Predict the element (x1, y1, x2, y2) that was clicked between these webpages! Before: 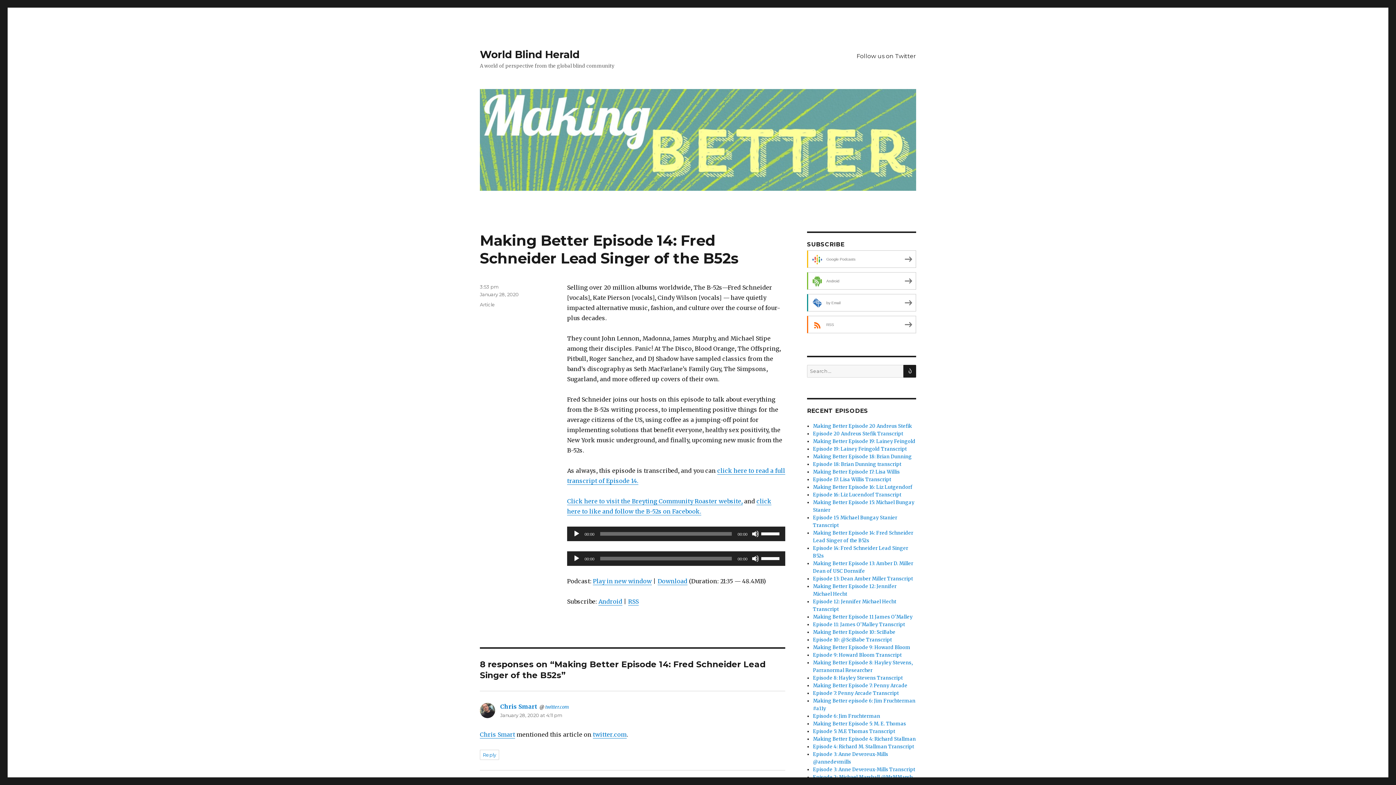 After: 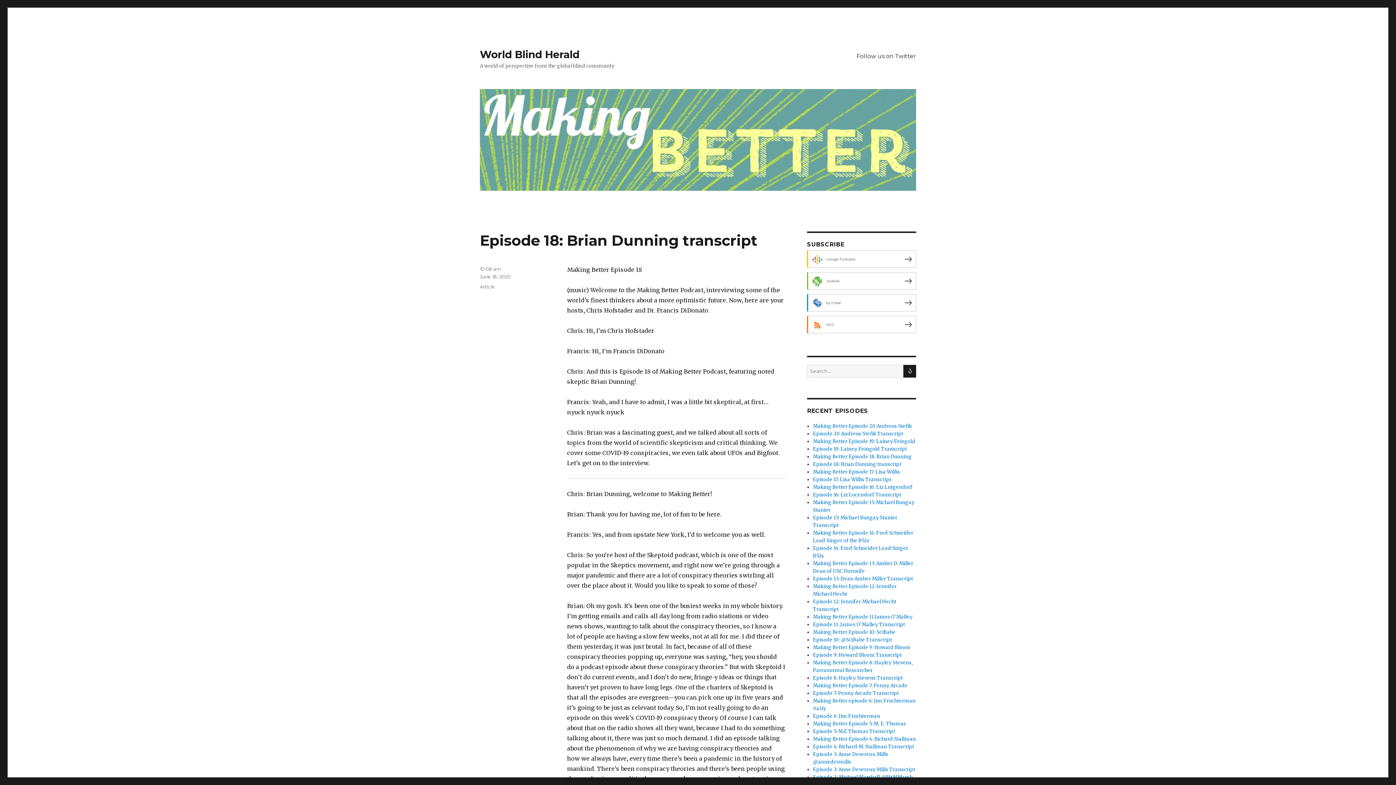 Action: label: Episode 18: Brian Dunning transcript bbox: (813, 461, 901, 467)